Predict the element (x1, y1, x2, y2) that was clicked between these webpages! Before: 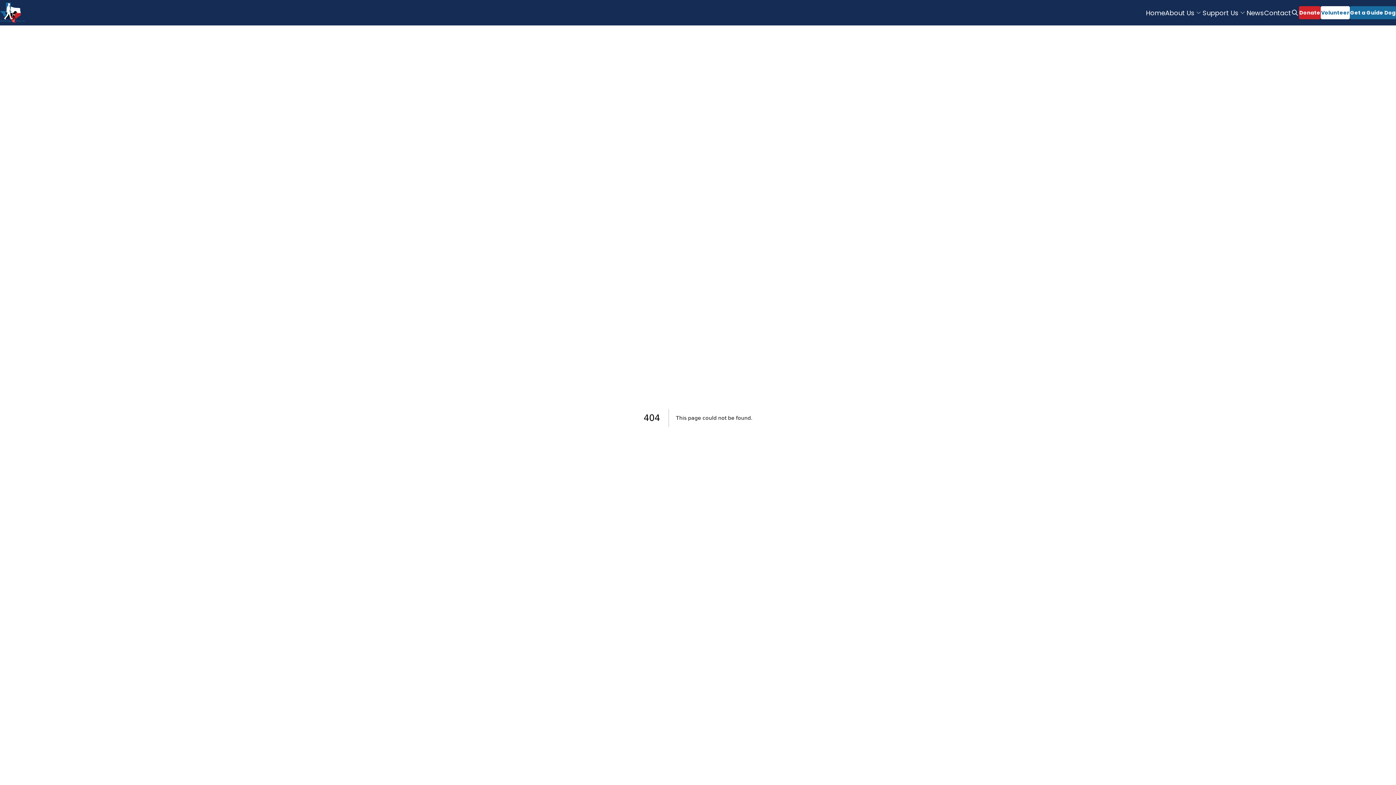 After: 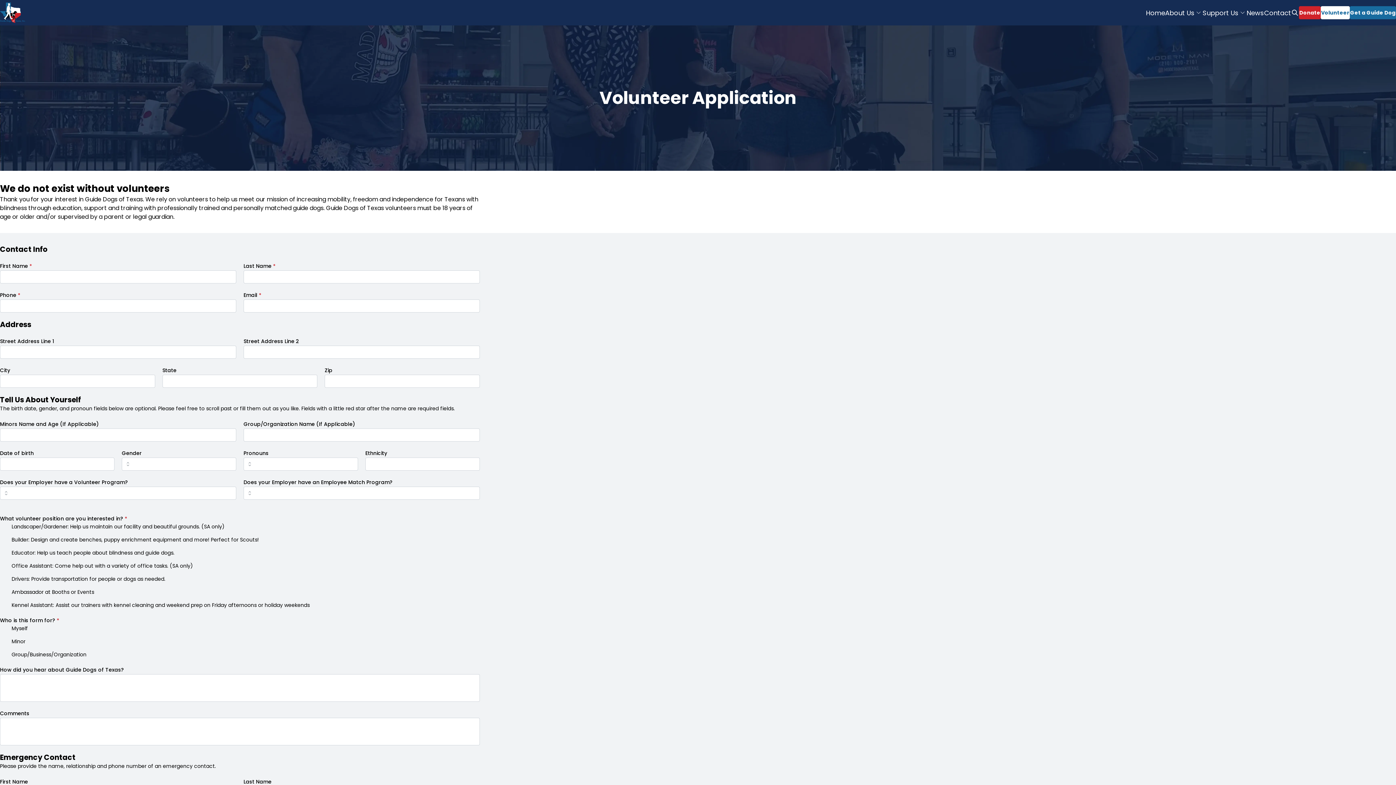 Action: bbox: (1321, 6, 1350, 19) label: Volunteer